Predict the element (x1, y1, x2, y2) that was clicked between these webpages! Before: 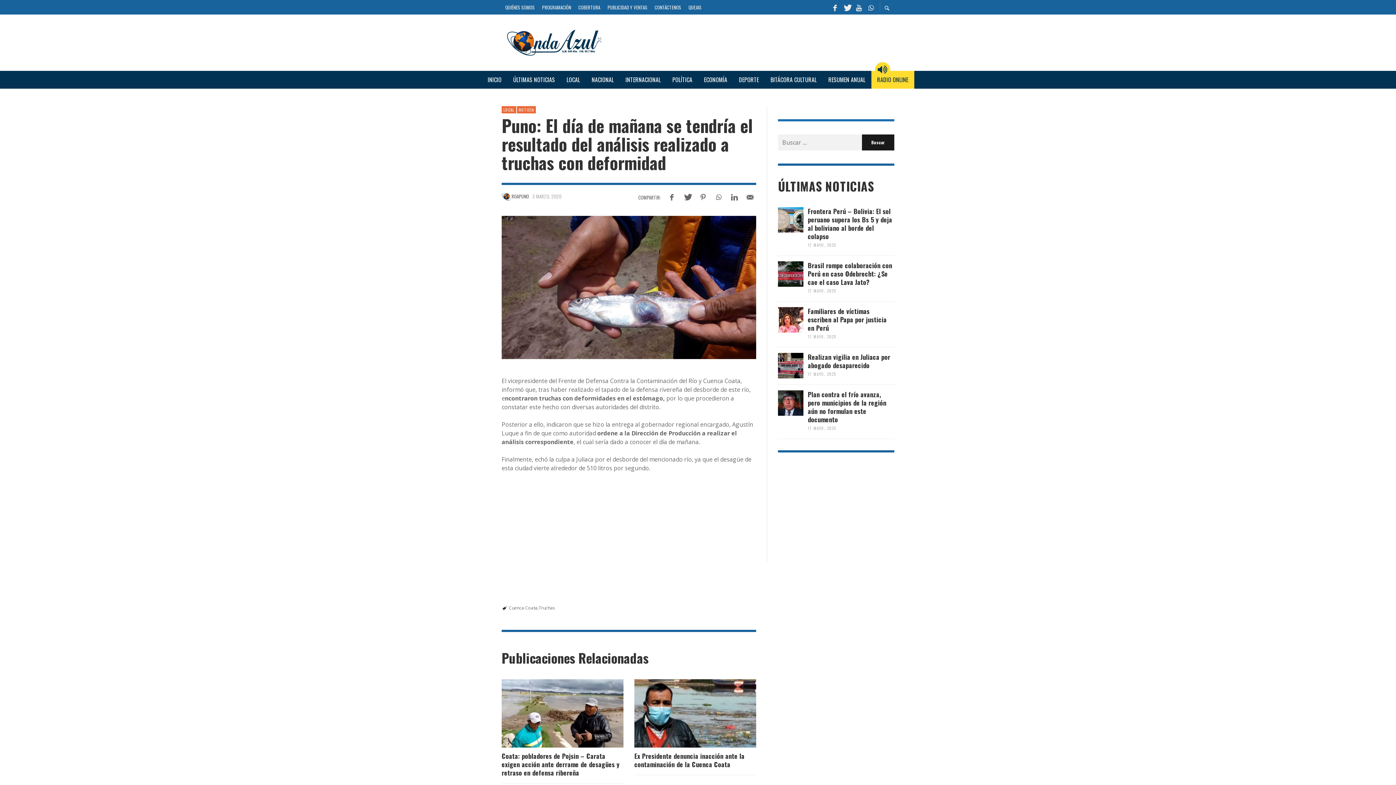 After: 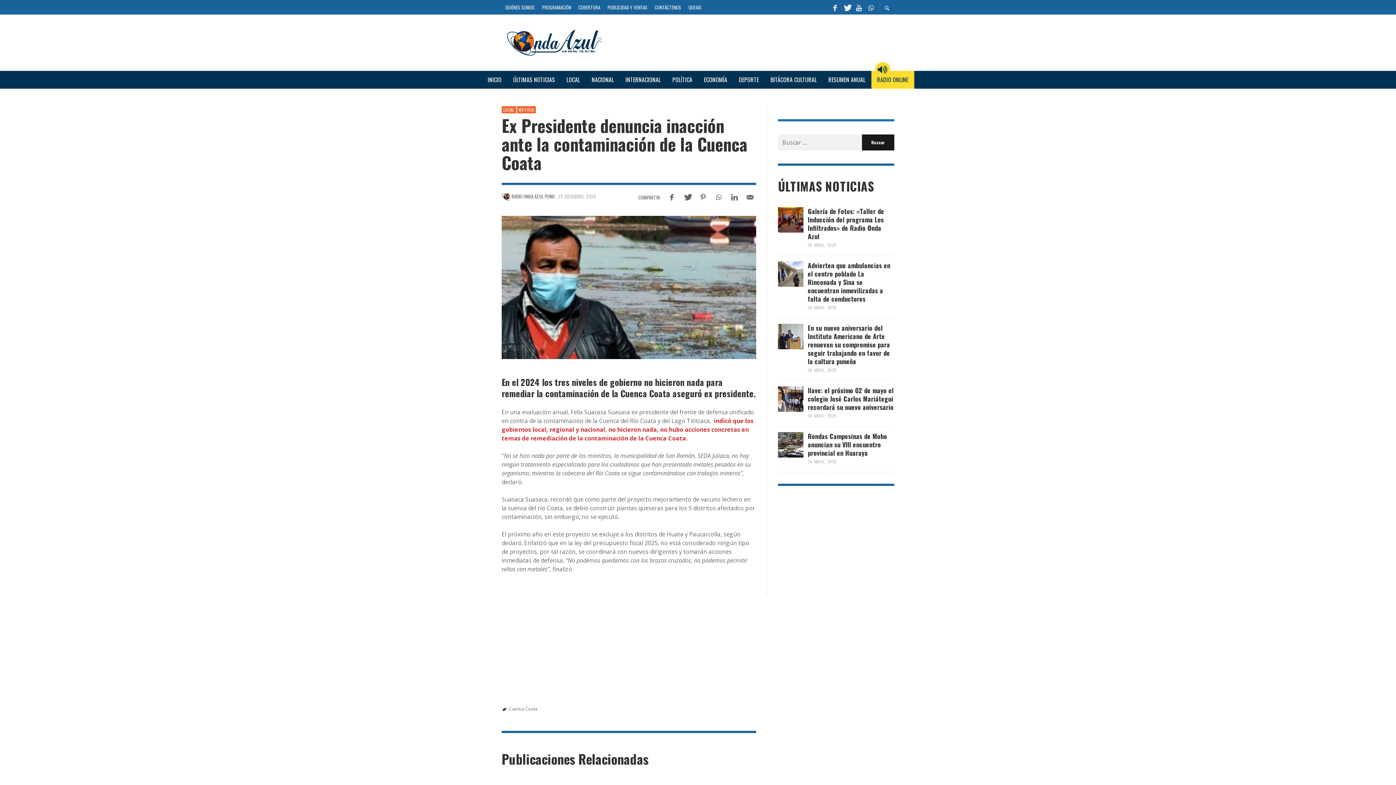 Action: bbox: (697, 704, 716, 723)